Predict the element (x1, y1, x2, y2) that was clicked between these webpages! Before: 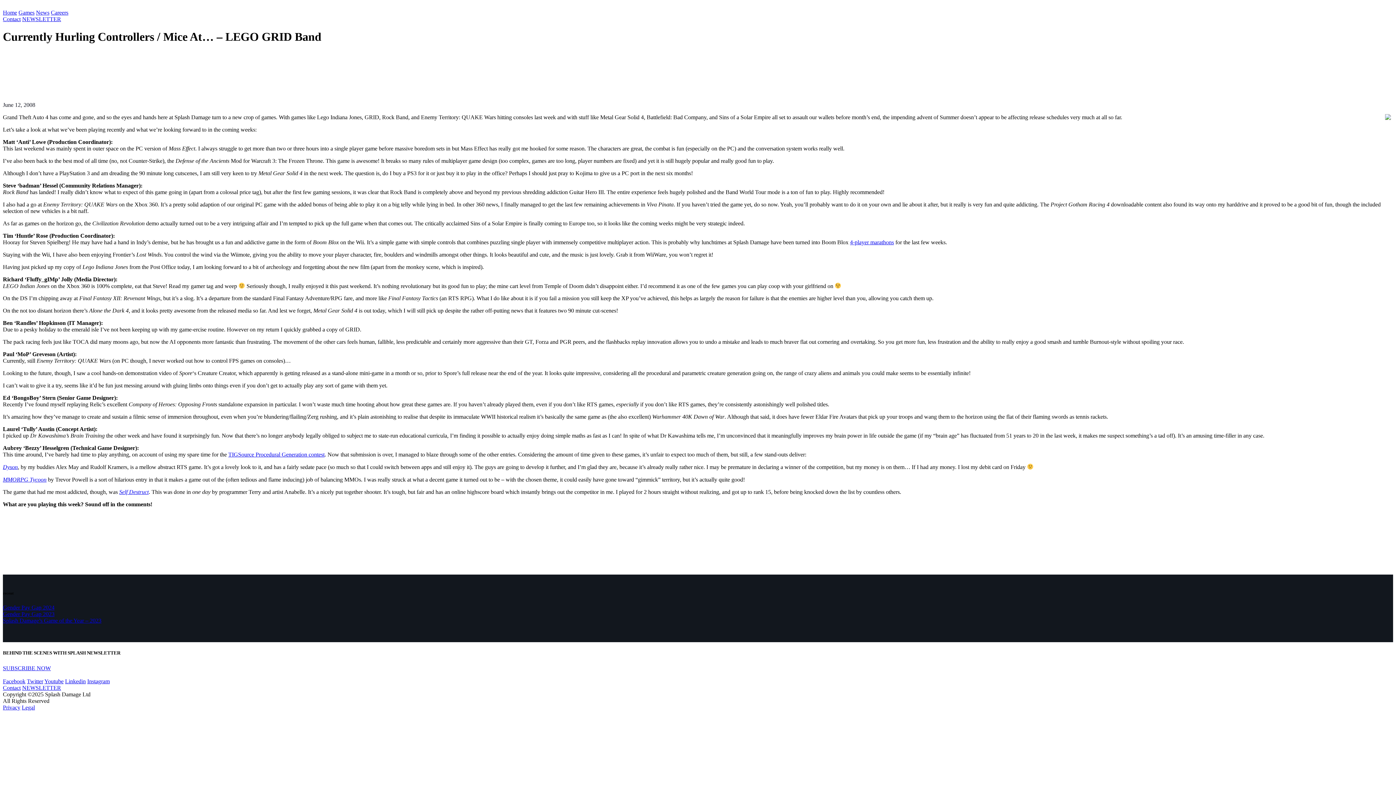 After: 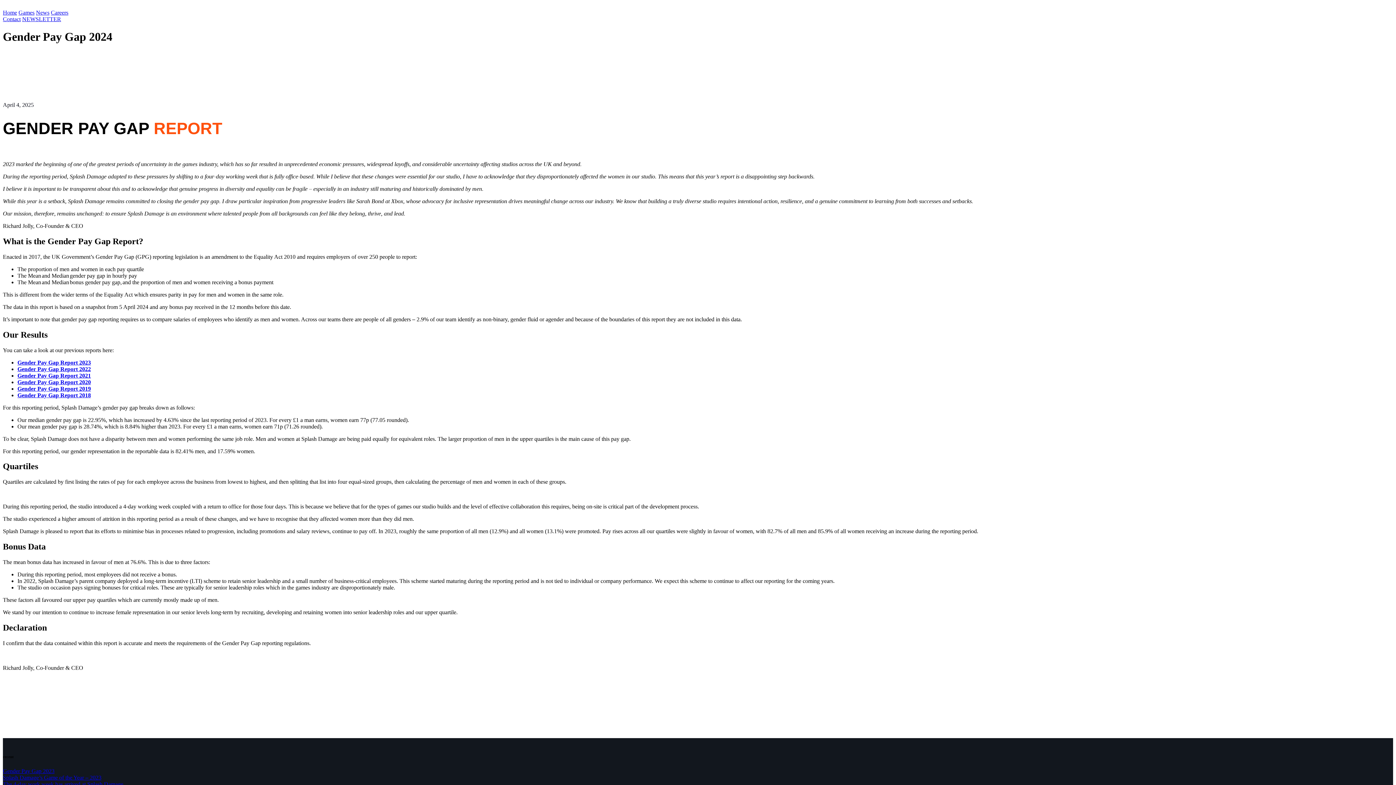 Action: bbox: (2, 604, 1393, 611) label: Gender Pay Gap 2024